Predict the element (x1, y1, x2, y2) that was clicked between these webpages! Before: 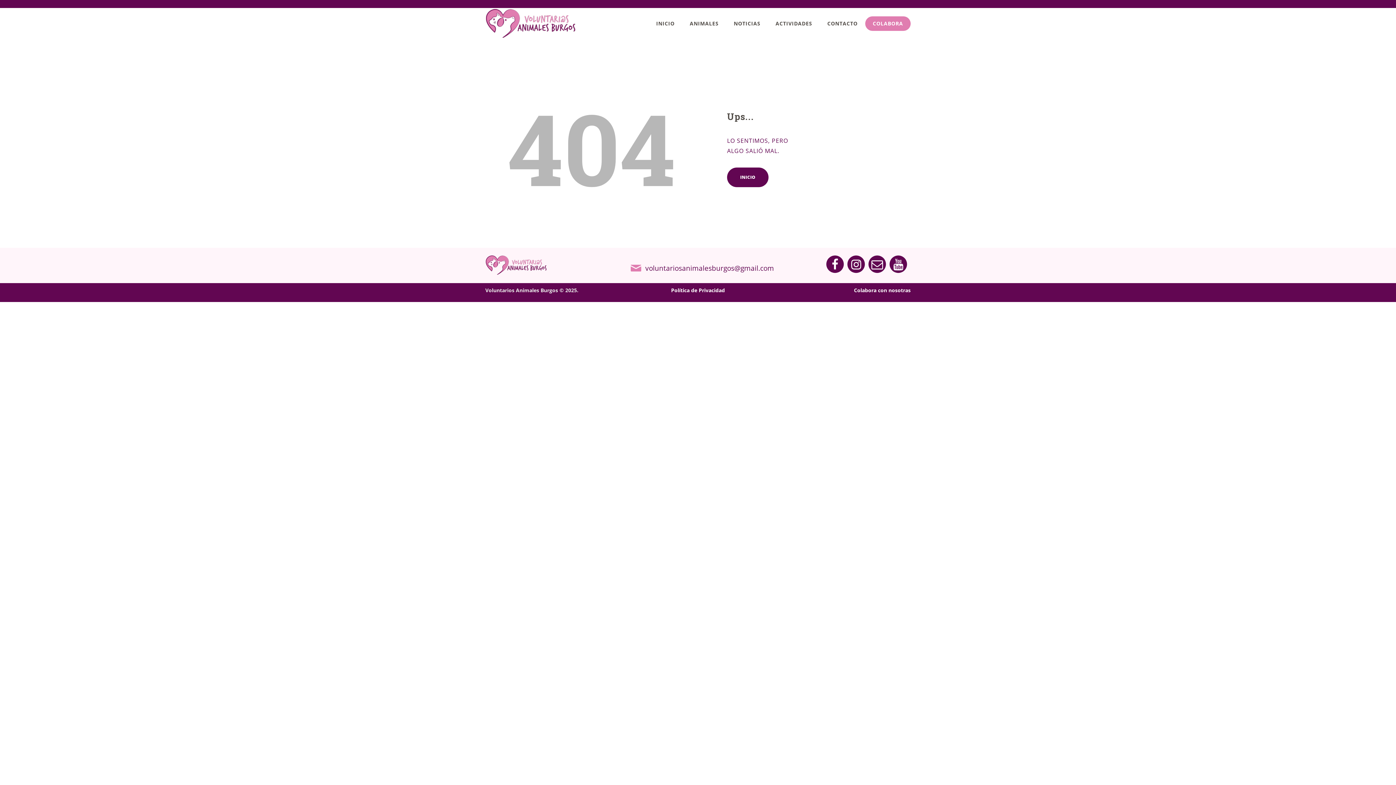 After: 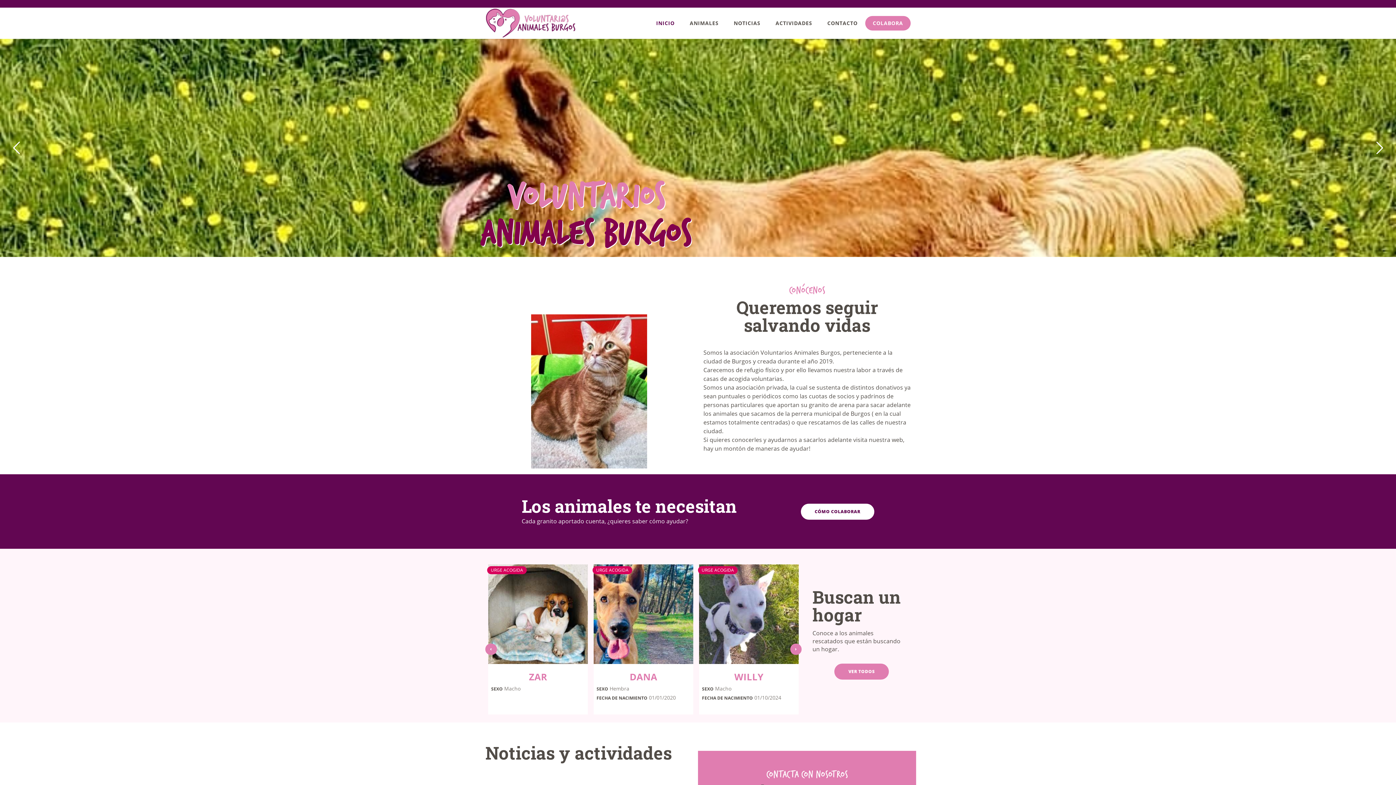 Action: bbox: (485, 9, 576, 37)